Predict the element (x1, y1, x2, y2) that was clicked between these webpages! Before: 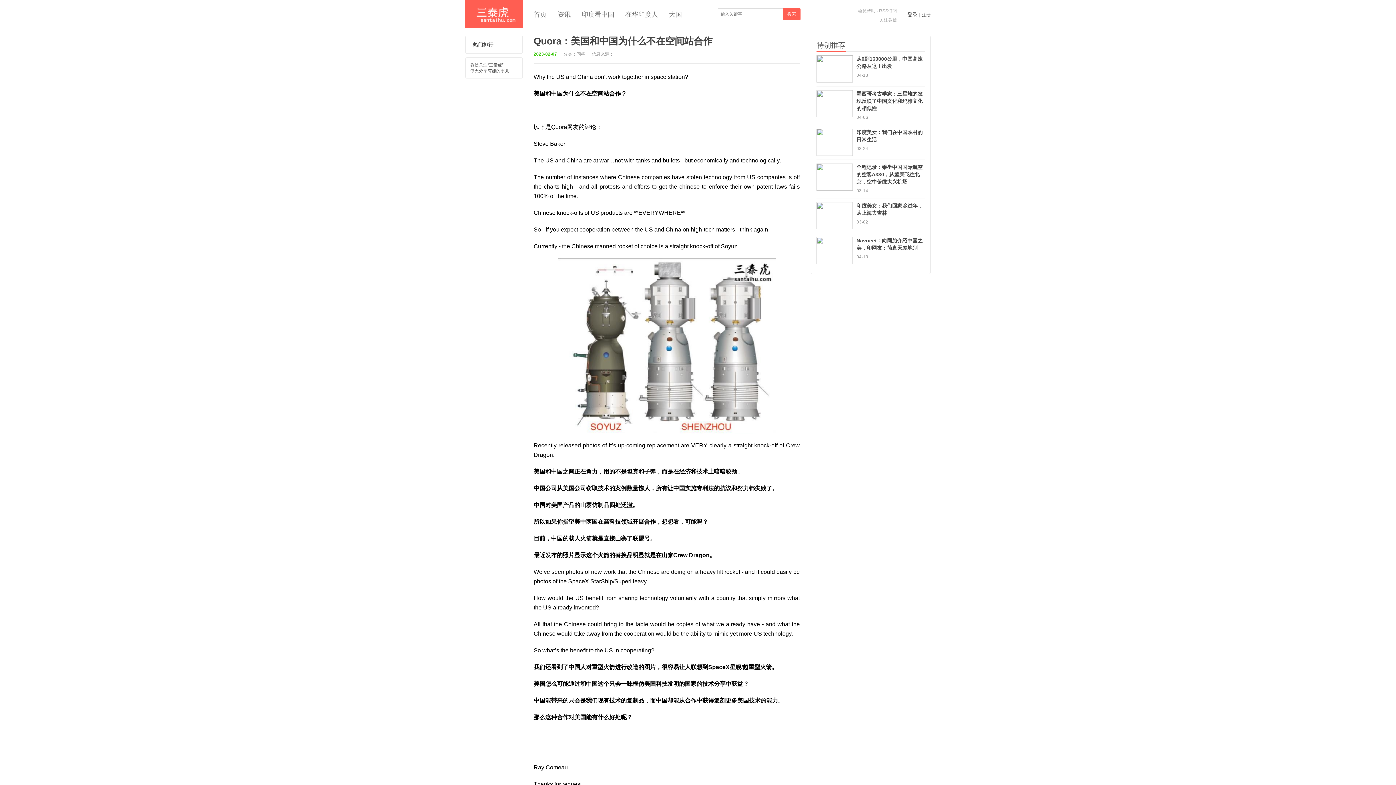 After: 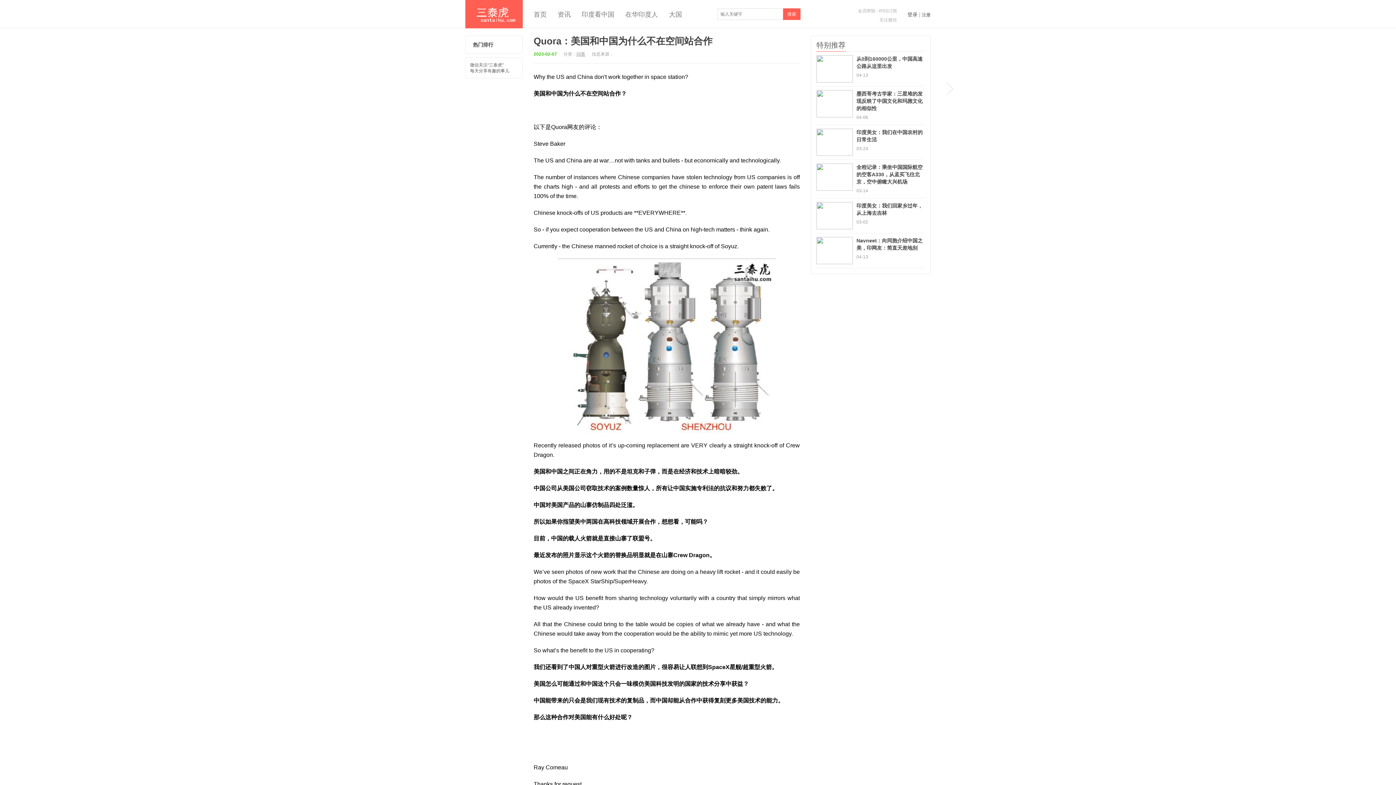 Action: label: Quora：美国和中国为什么不在空间站合作 bbox: (533, 35, 712, 46)